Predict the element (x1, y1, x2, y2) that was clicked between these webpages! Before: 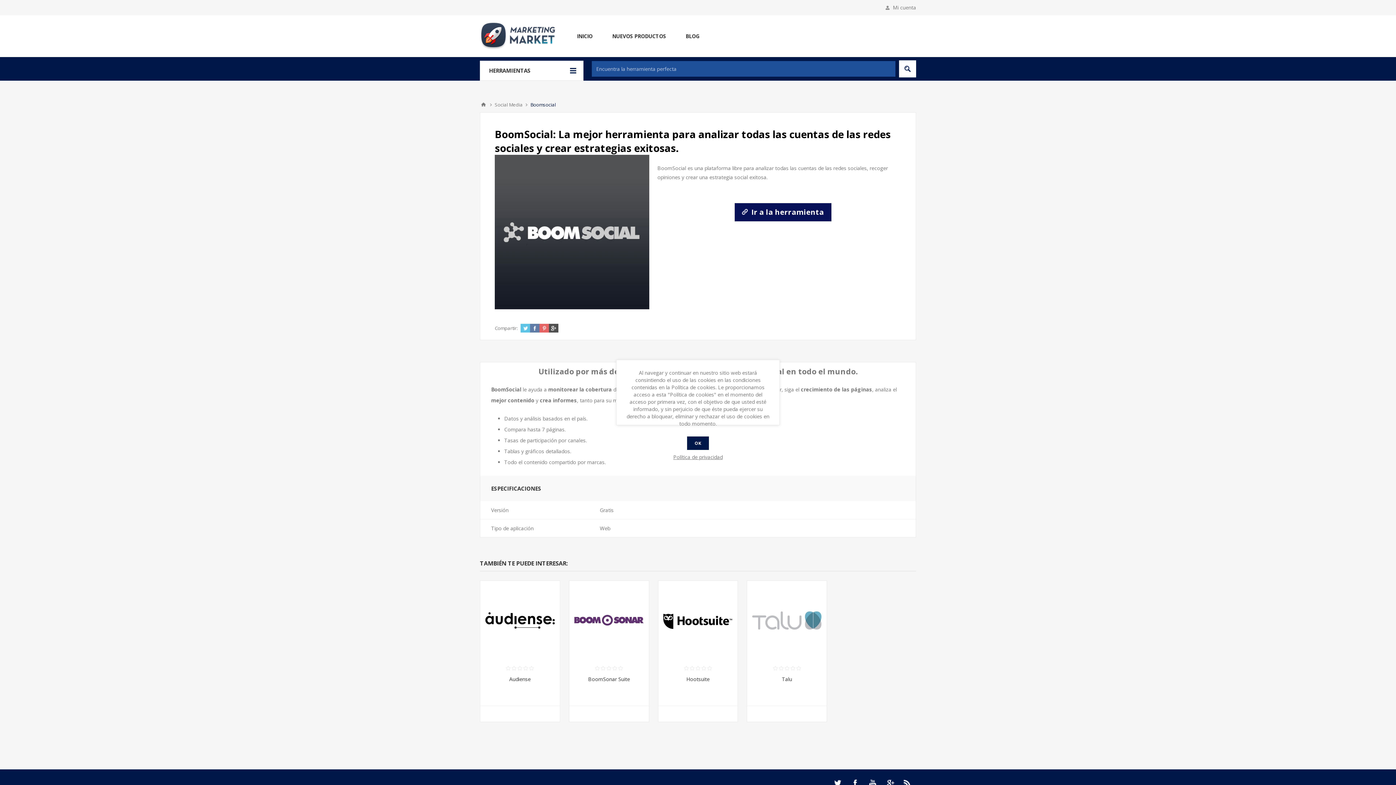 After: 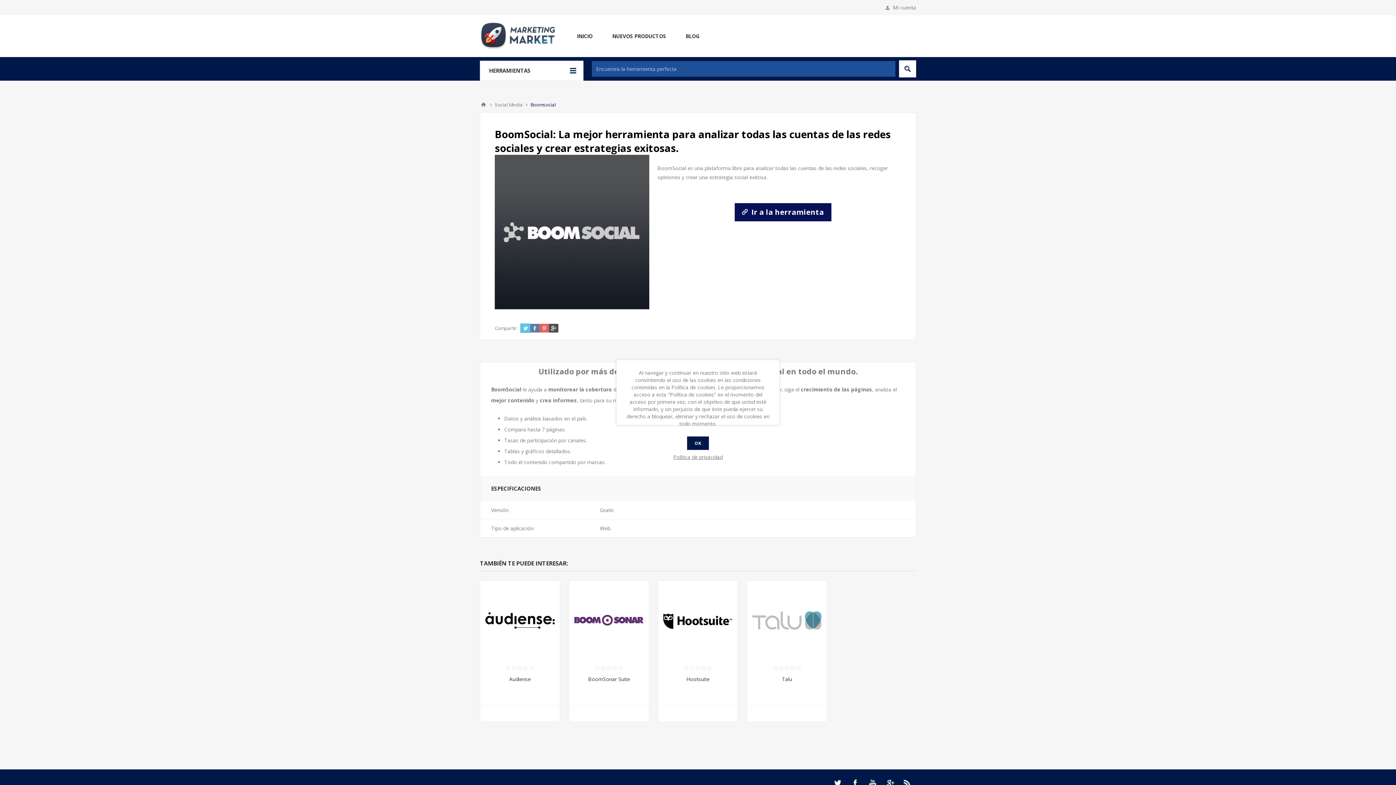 Action: bbox: (520, 323, 530, 332)